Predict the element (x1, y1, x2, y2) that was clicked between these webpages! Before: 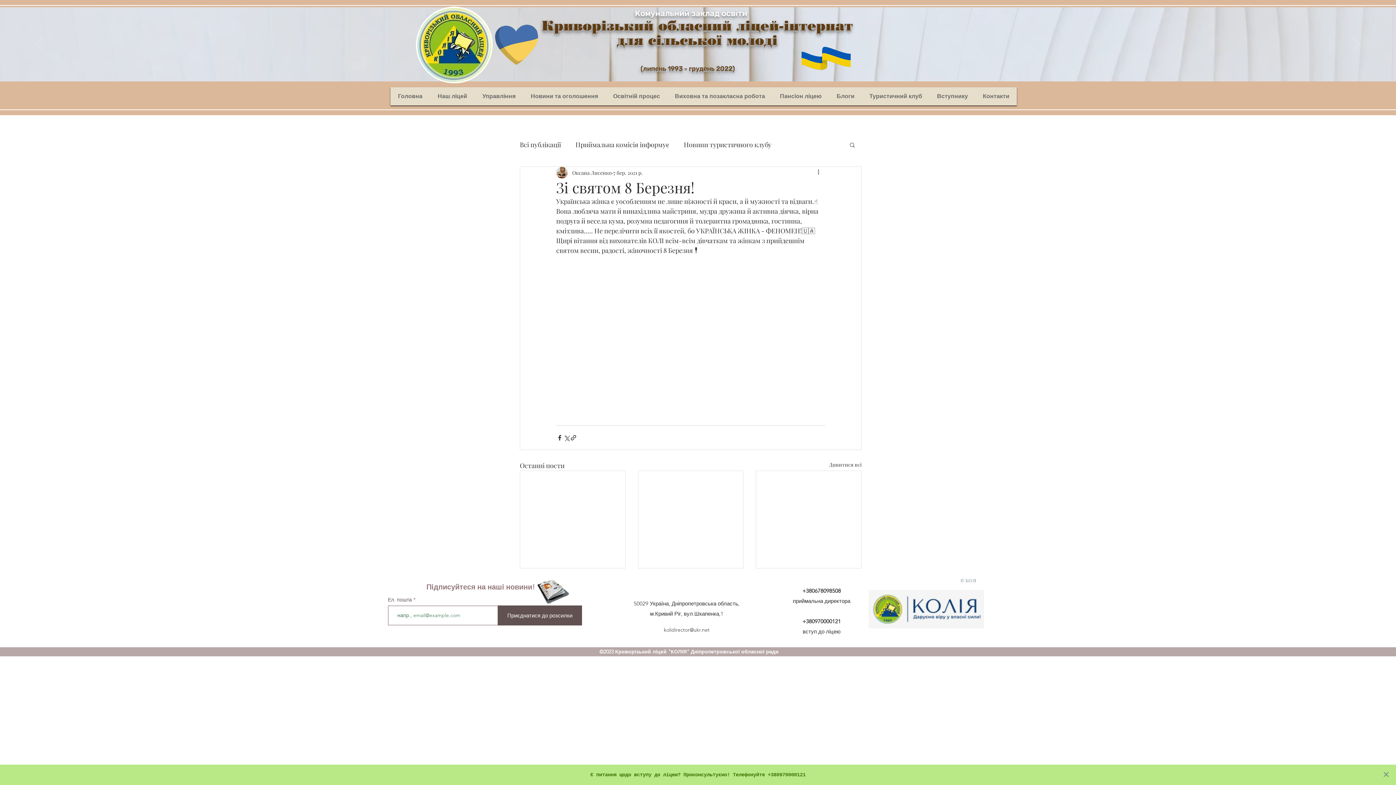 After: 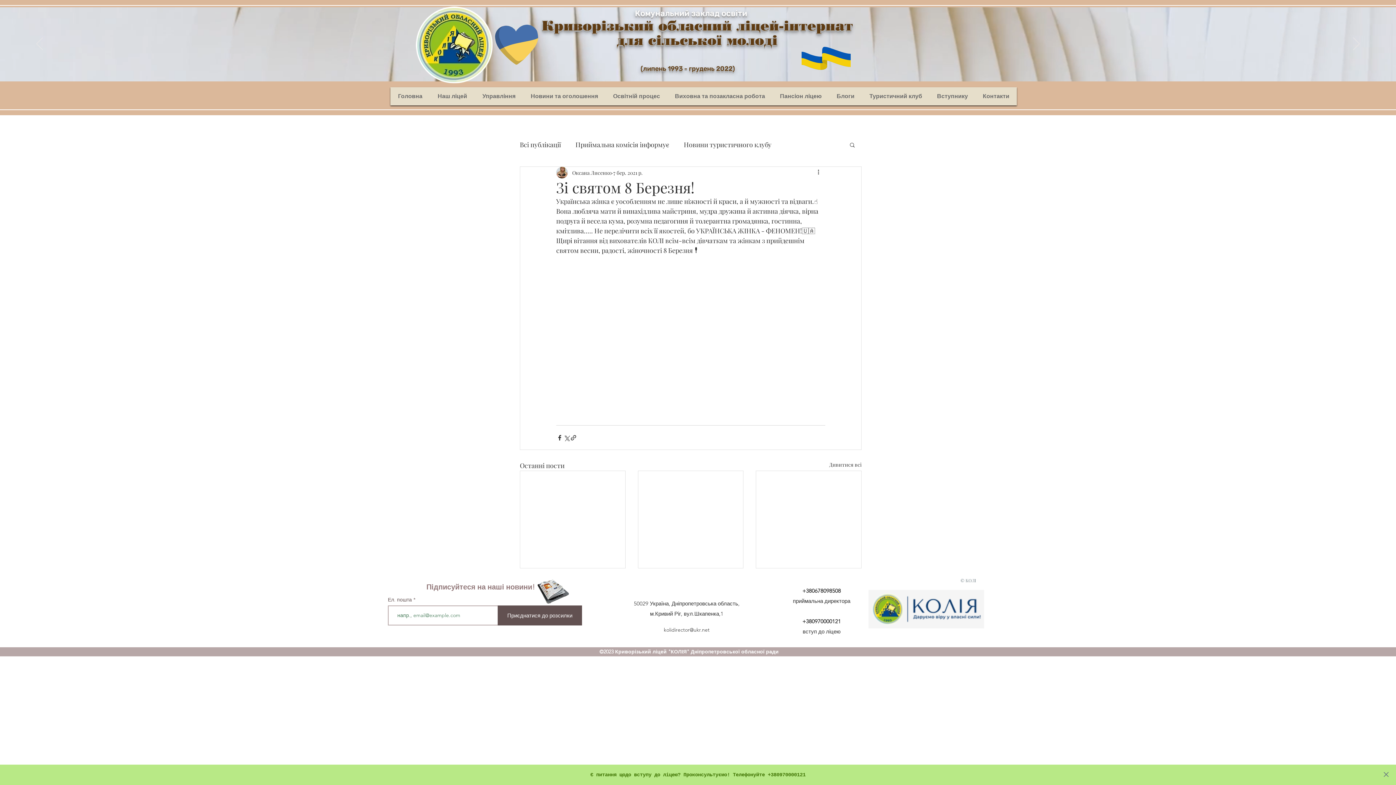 Action: bbox: (849, 141, 856, 147) label: Пошук